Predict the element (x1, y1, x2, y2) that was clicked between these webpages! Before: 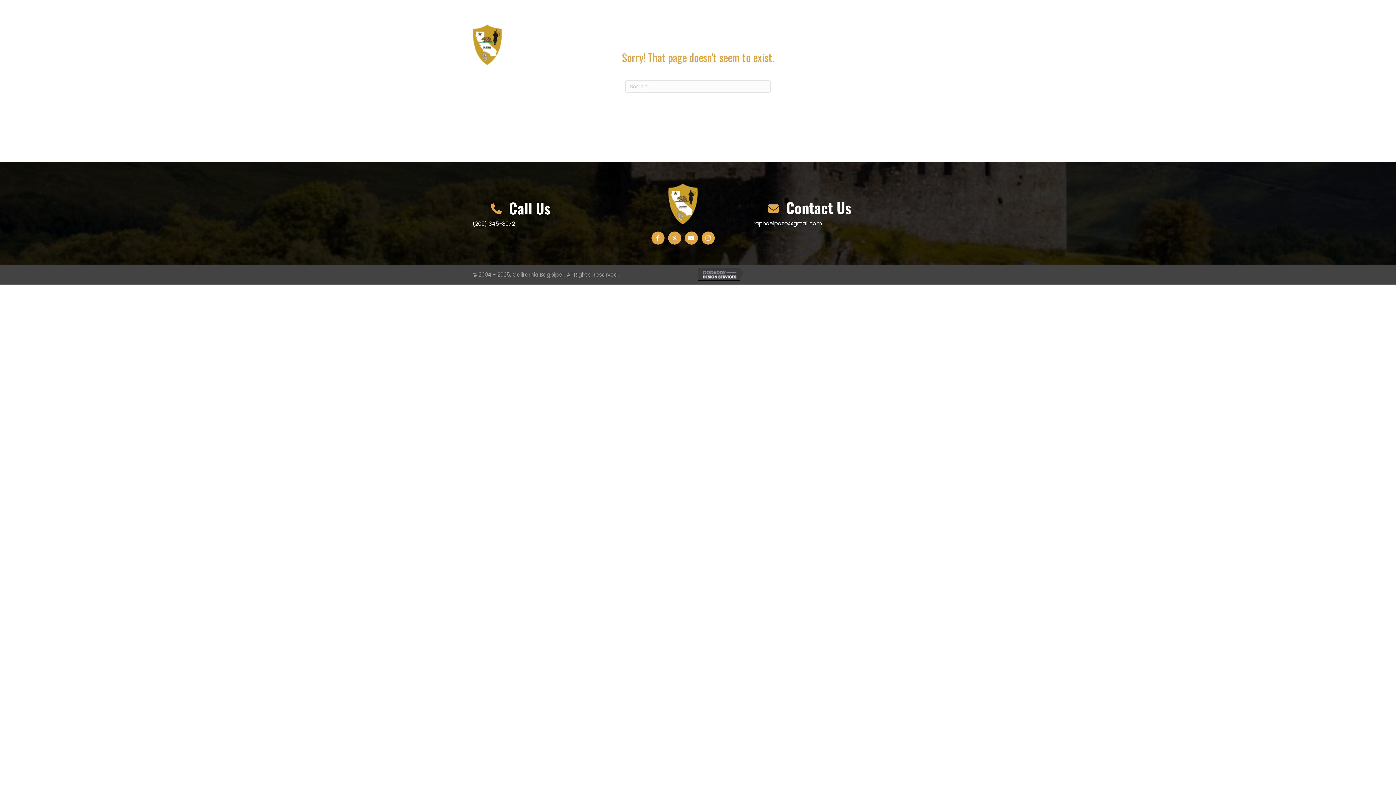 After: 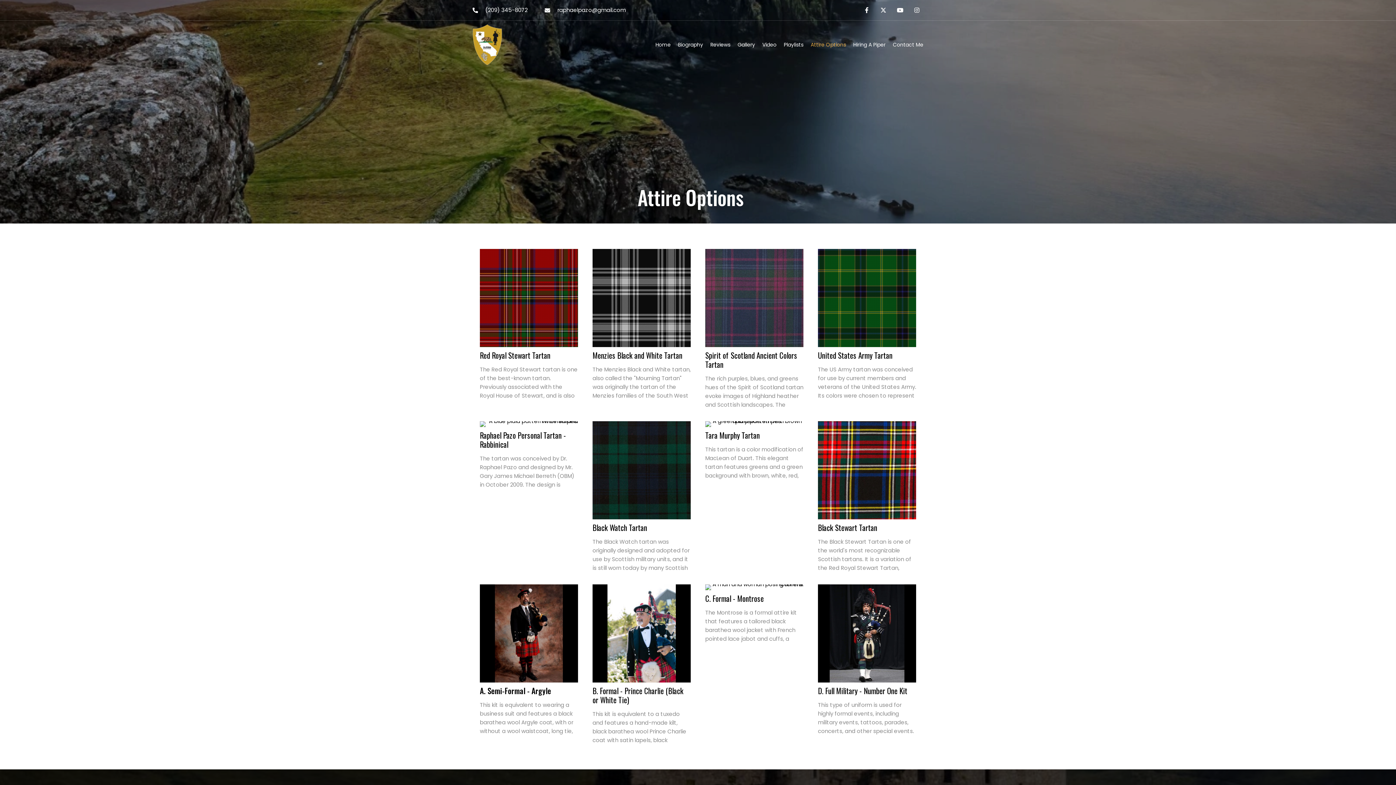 Action: bbox: (810, 42, 846, 47) label: Attire Options